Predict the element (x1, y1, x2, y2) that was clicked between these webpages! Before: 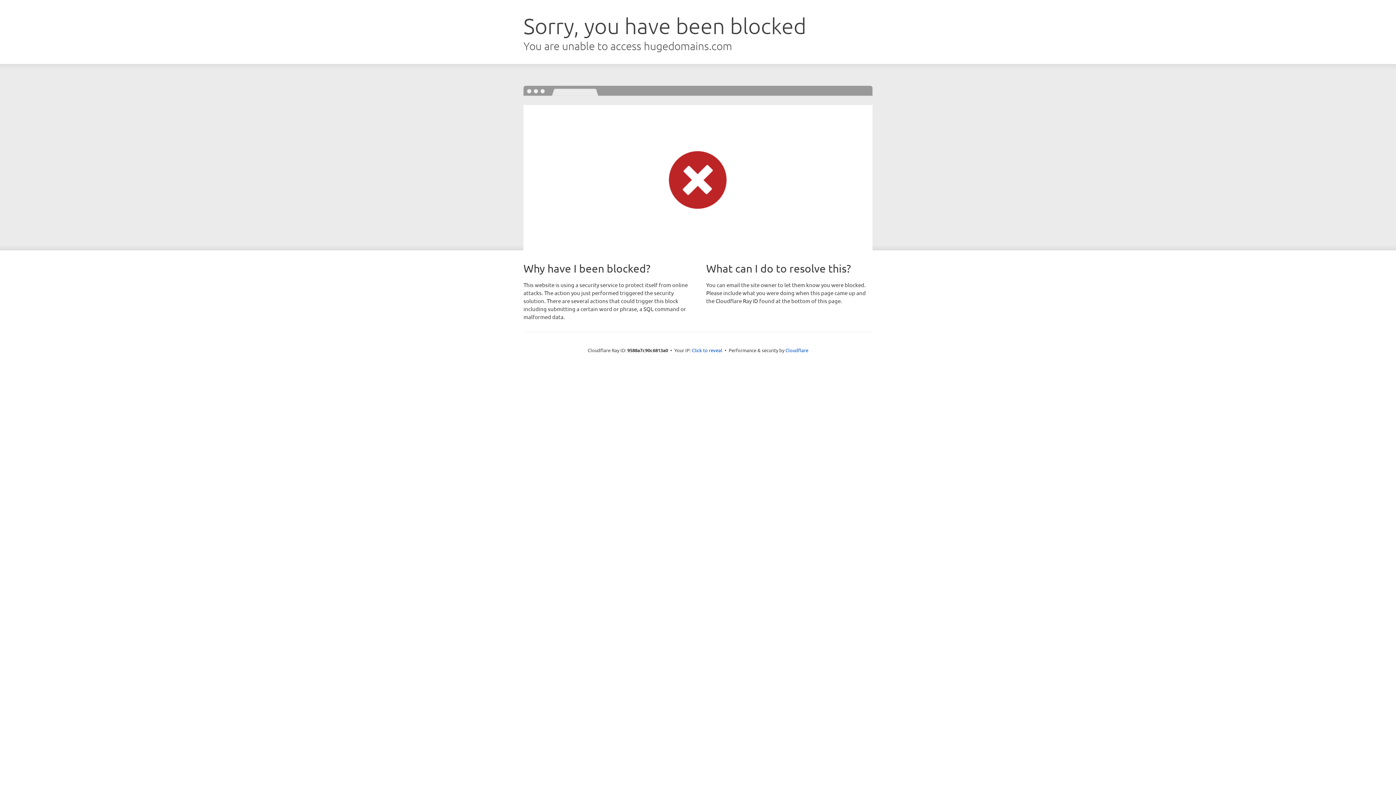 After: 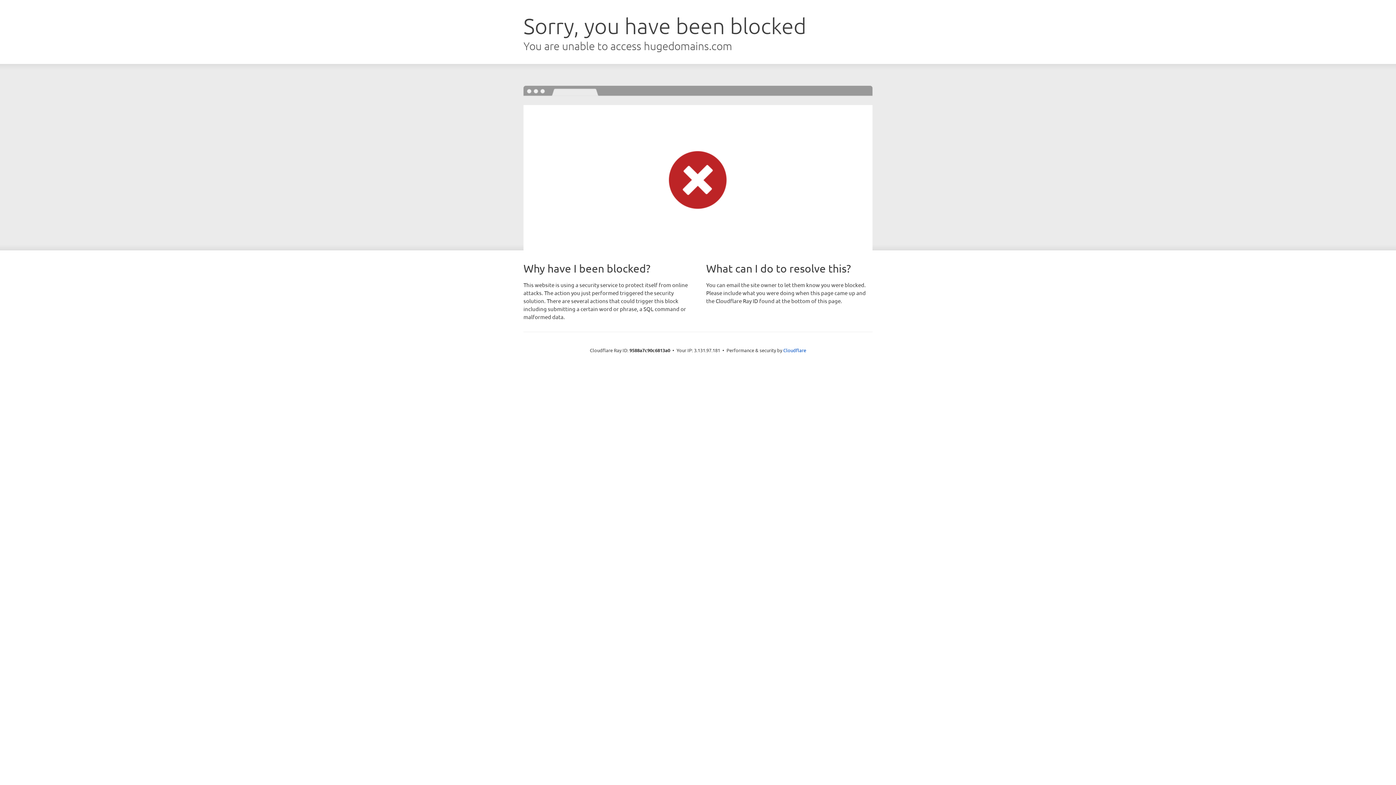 Action: bbox: (692, 346, 722, 353) label: Click to reveal